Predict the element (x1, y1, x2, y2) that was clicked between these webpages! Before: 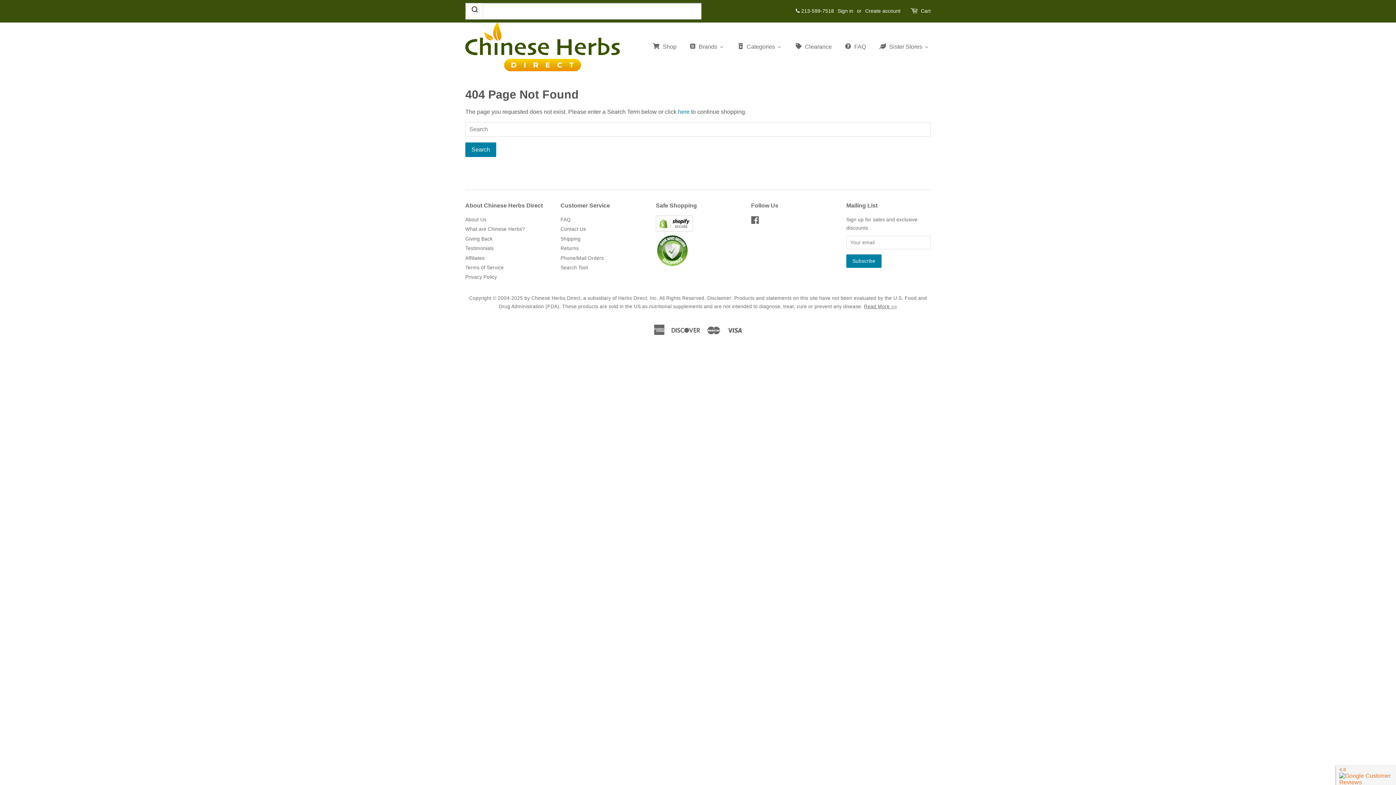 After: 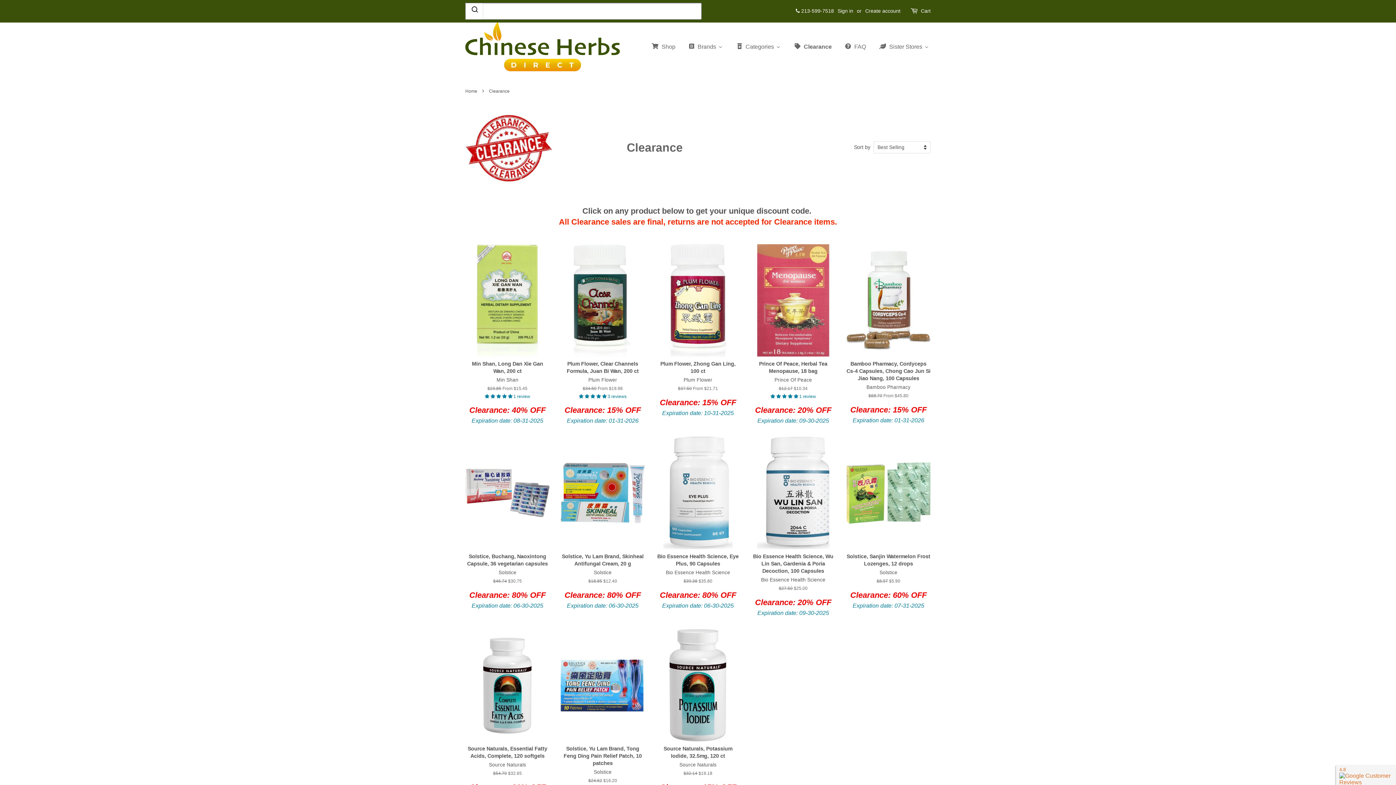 Action: label: Clearance bbox: (783, 41, 832, 51)